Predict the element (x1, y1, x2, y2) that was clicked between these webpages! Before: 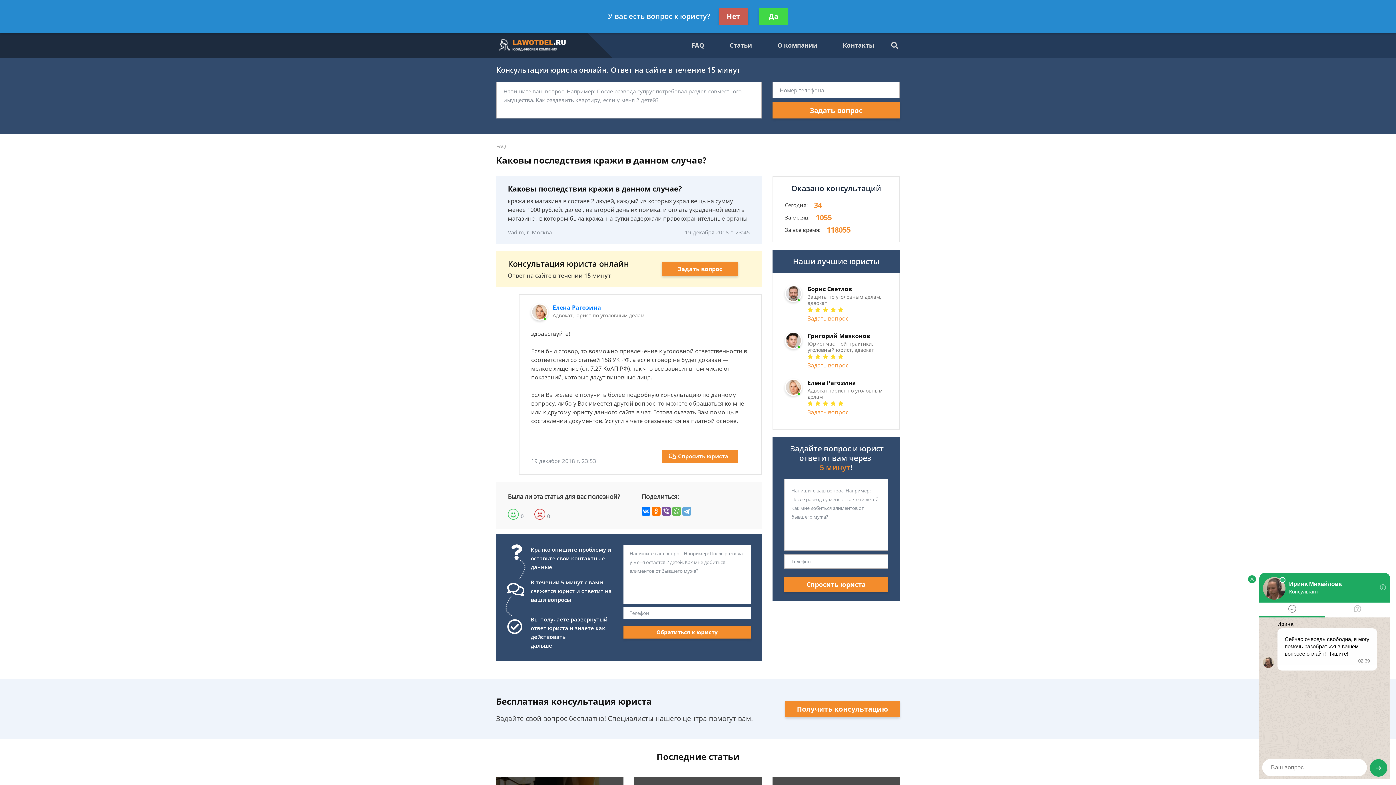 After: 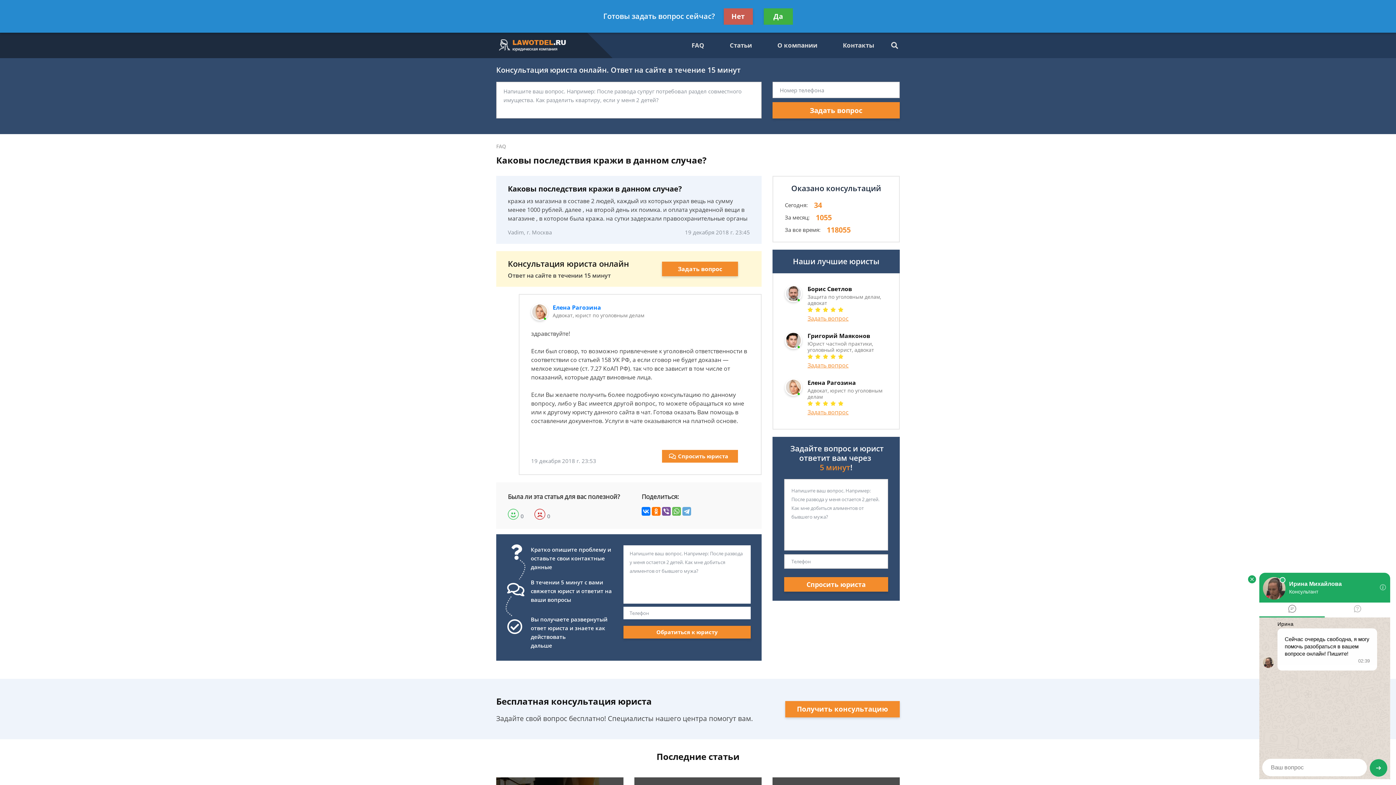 Action: label: Да bbox: (759, 8, 788, 24)